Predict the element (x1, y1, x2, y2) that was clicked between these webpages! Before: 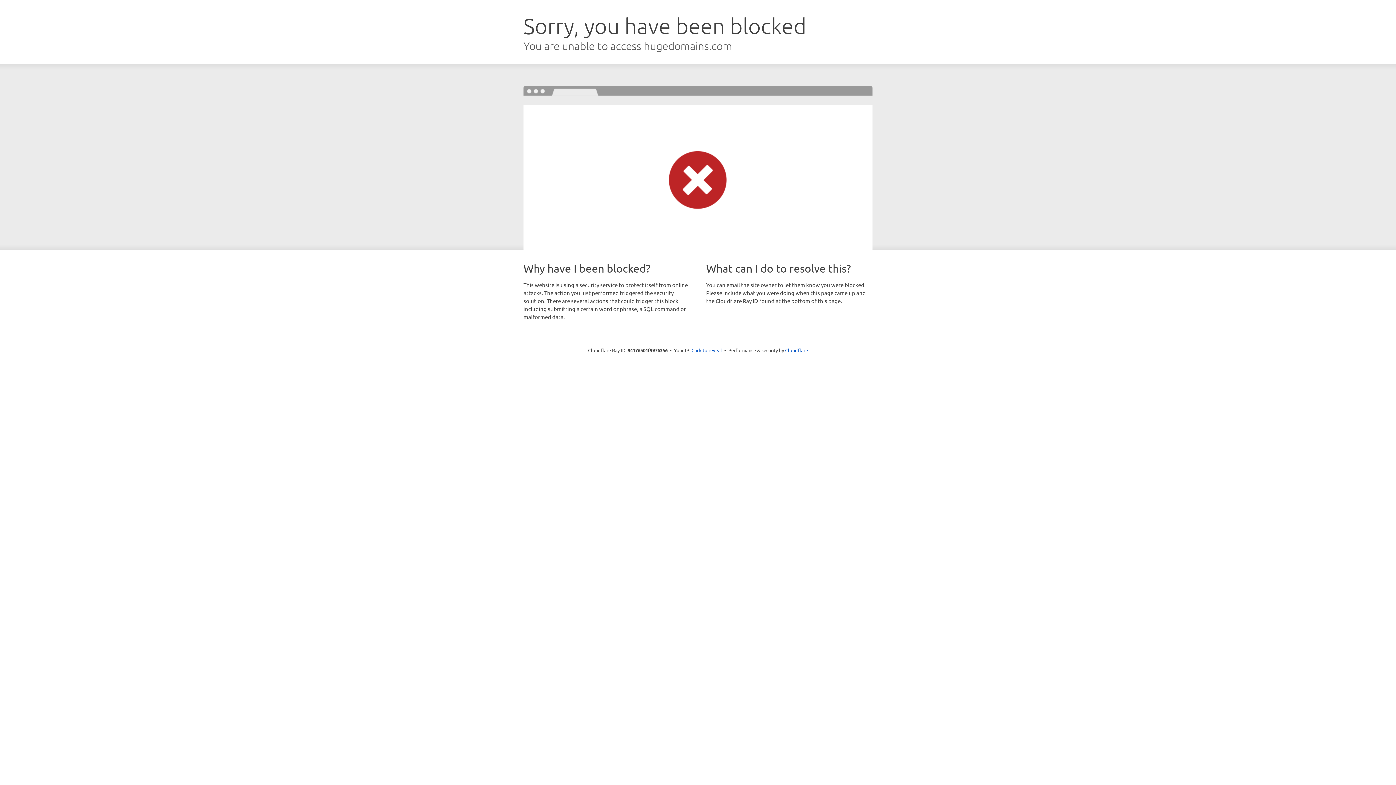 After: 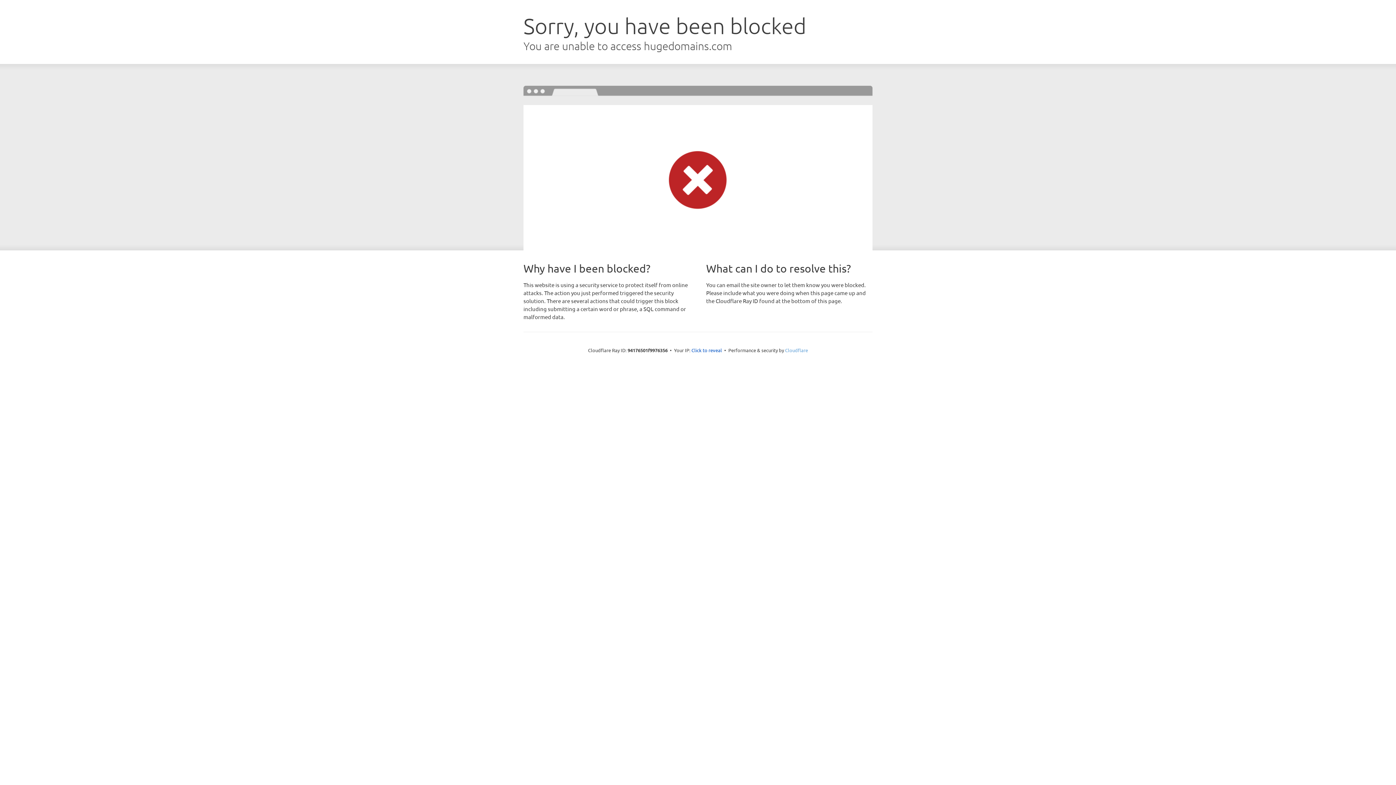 Action: label: Cloudflare bbox: (785, 347, 808, 353)